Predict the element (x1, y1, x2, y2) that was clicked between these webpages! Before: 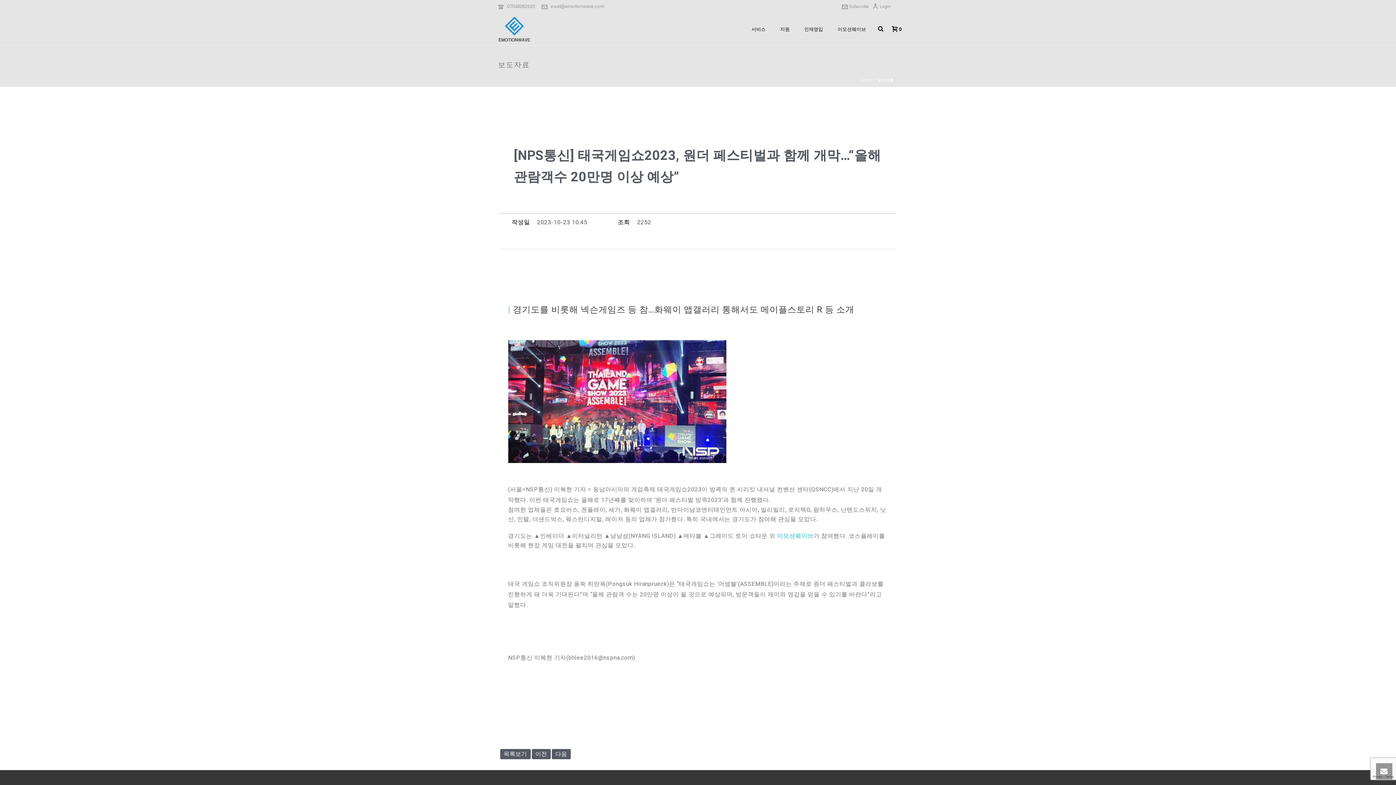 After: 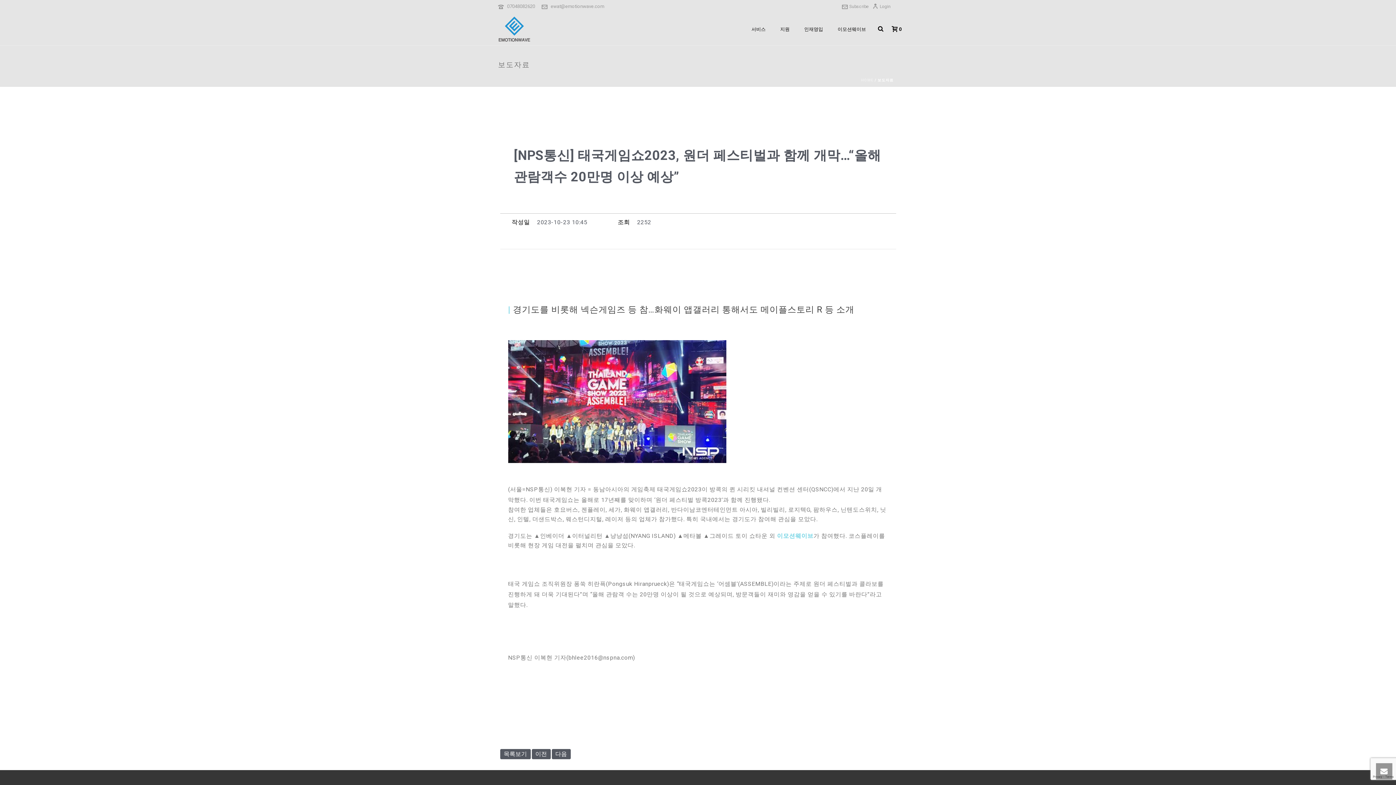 Action: label: 07048082620 bbox: (507, 3, 535, 9)